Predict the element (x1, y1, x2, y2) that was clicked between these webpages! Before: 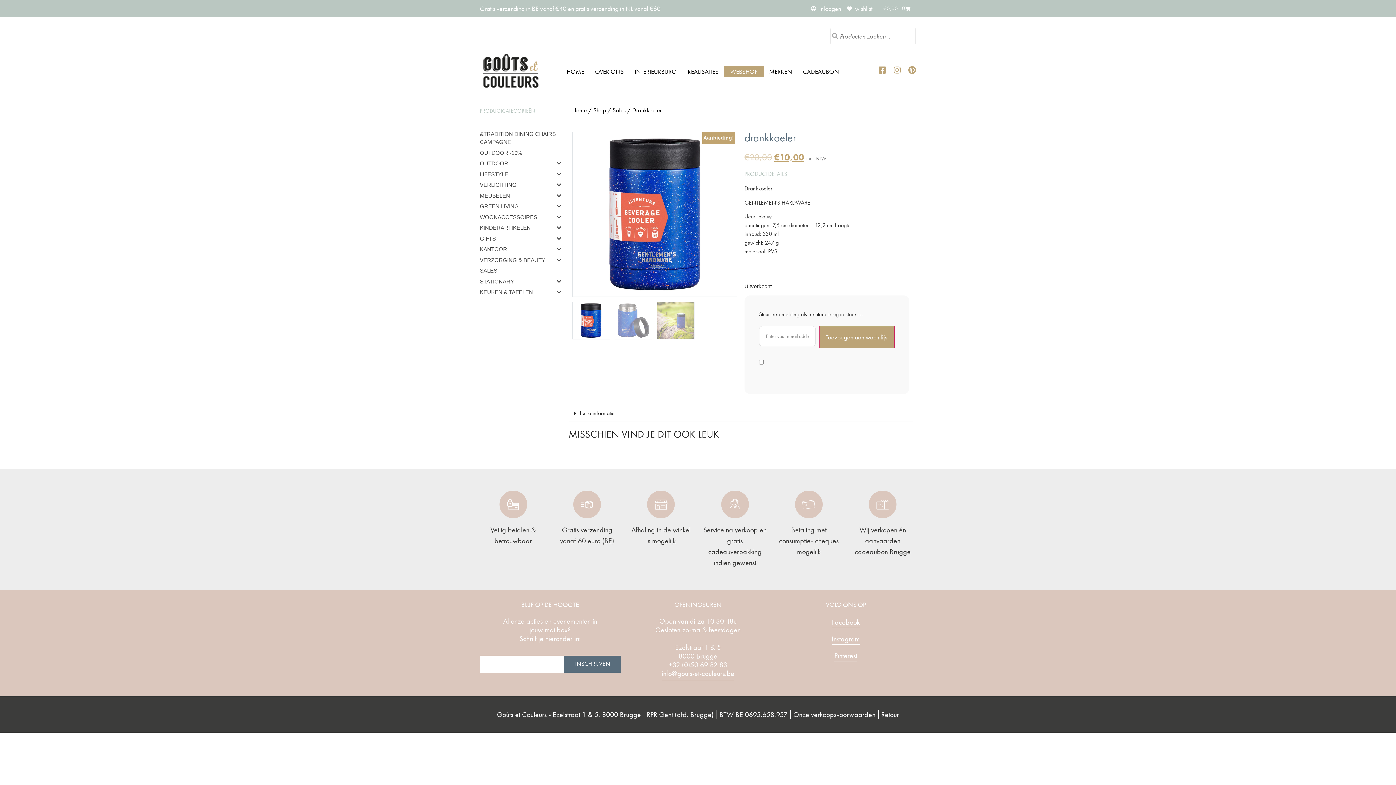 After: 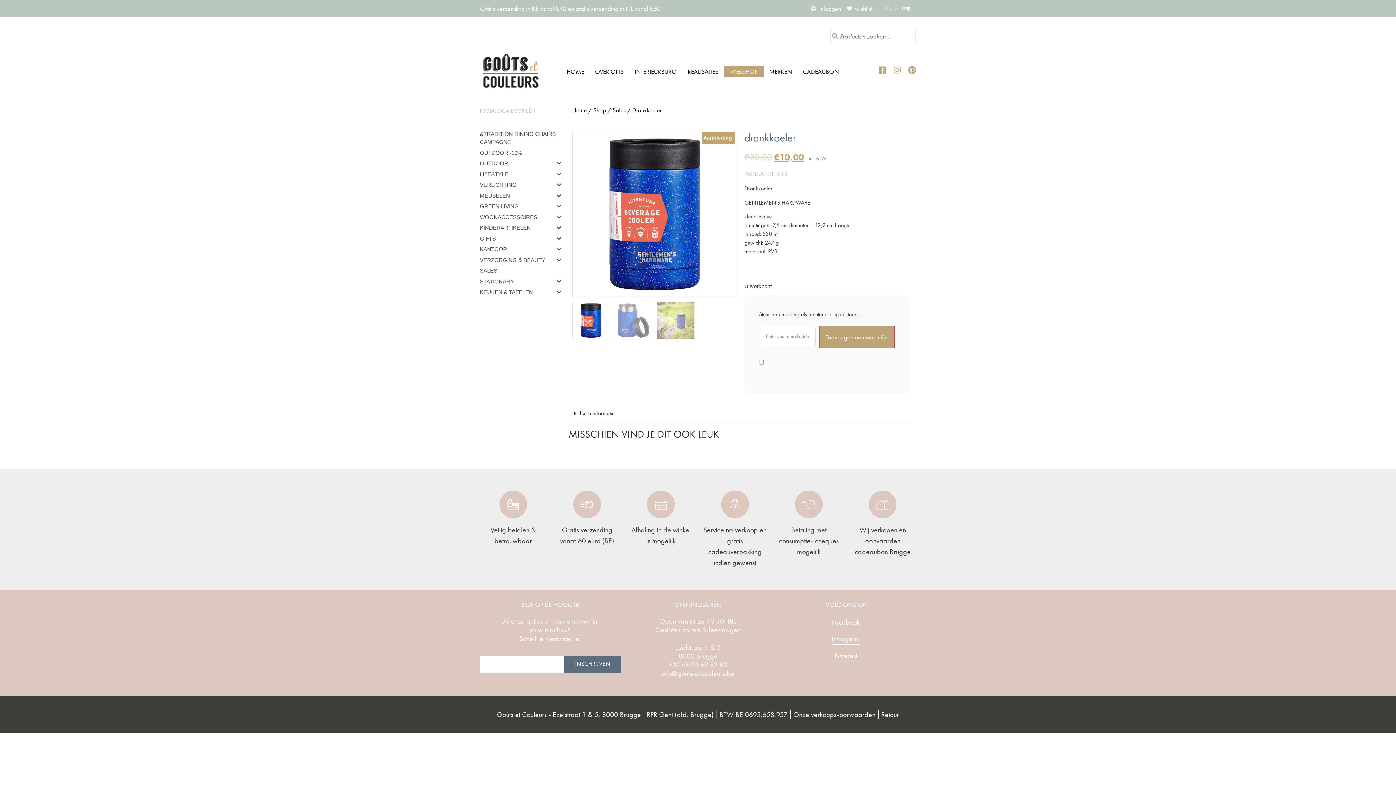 Action: label: Pinterest bbox: (775, 650, 916, 661)